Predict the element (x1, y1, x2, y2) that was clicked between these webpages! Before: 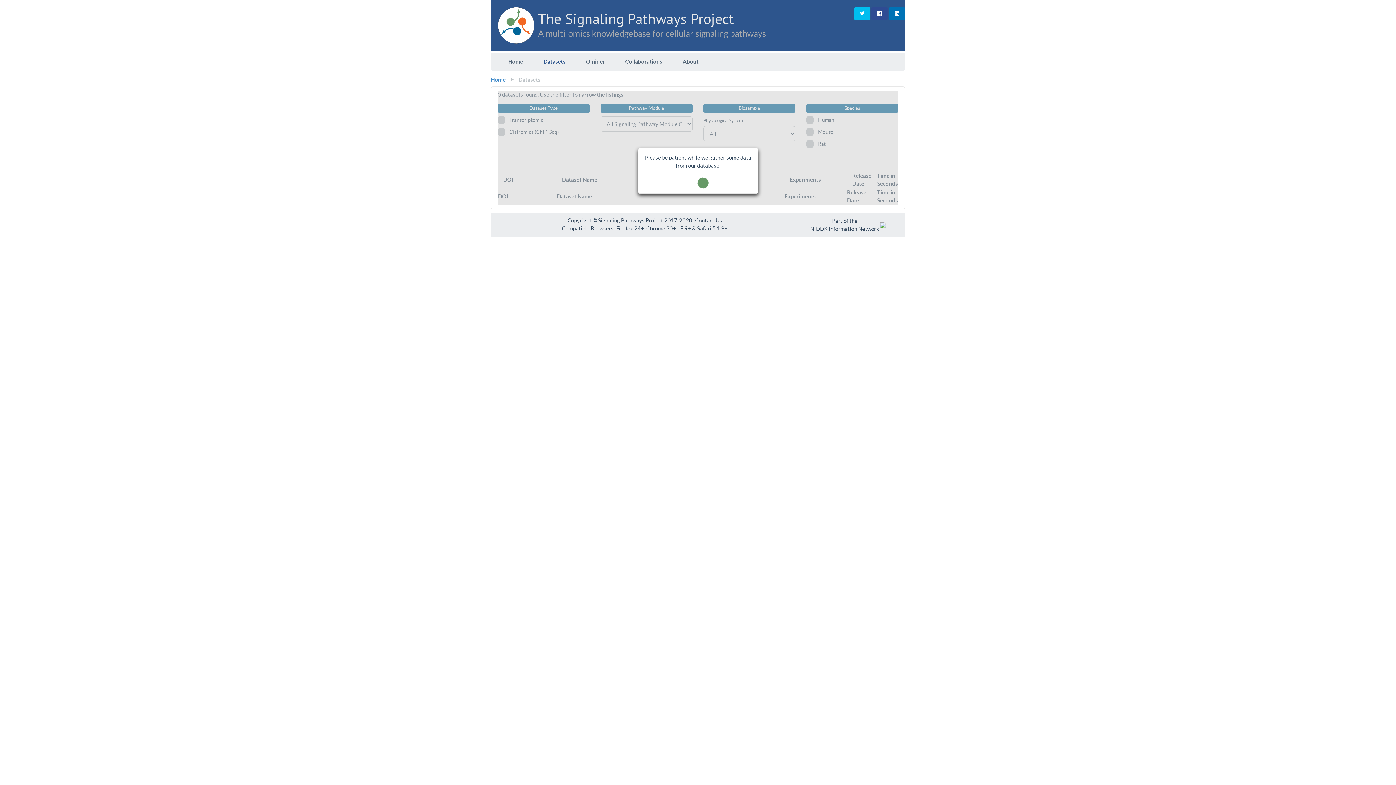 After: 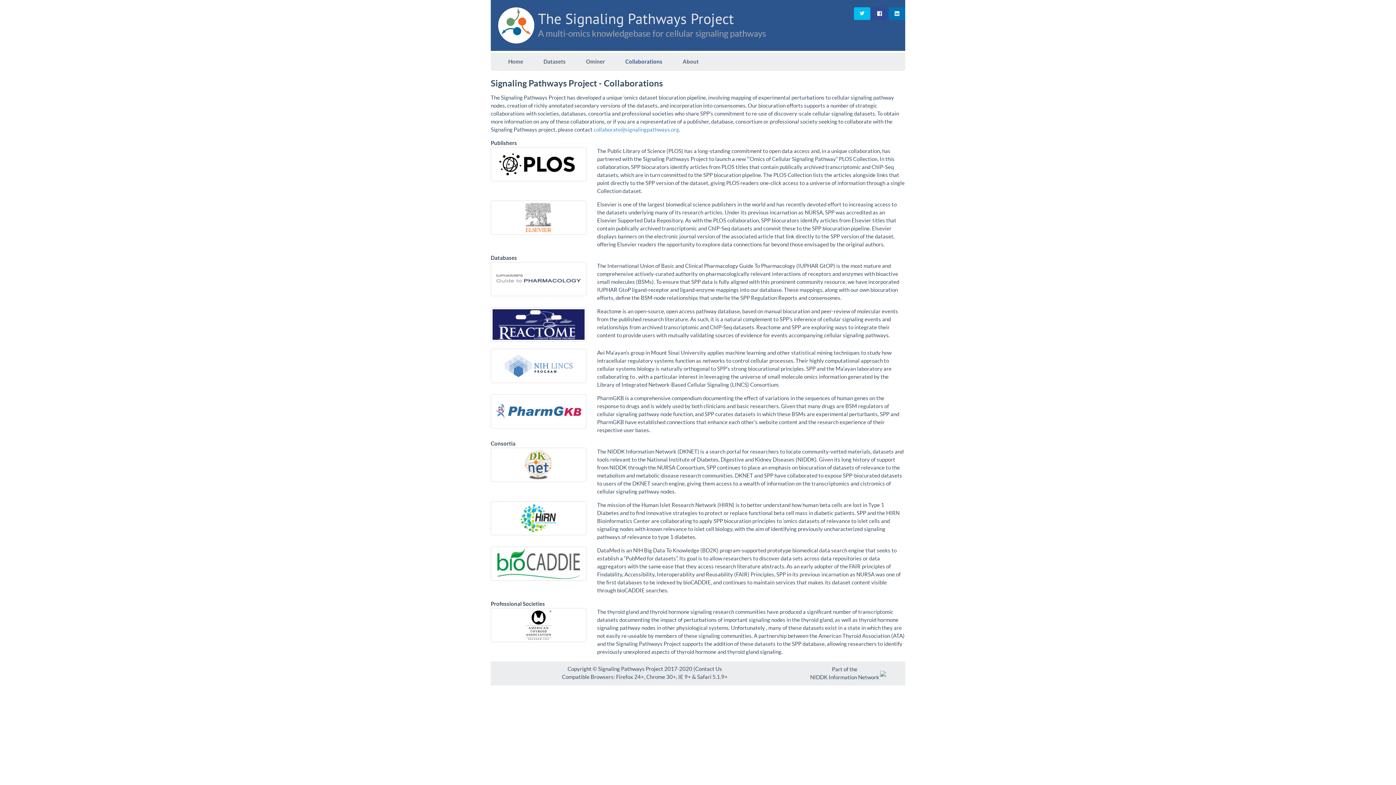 Action: label: Collaborations bbox: (615, 52, 672, 70)